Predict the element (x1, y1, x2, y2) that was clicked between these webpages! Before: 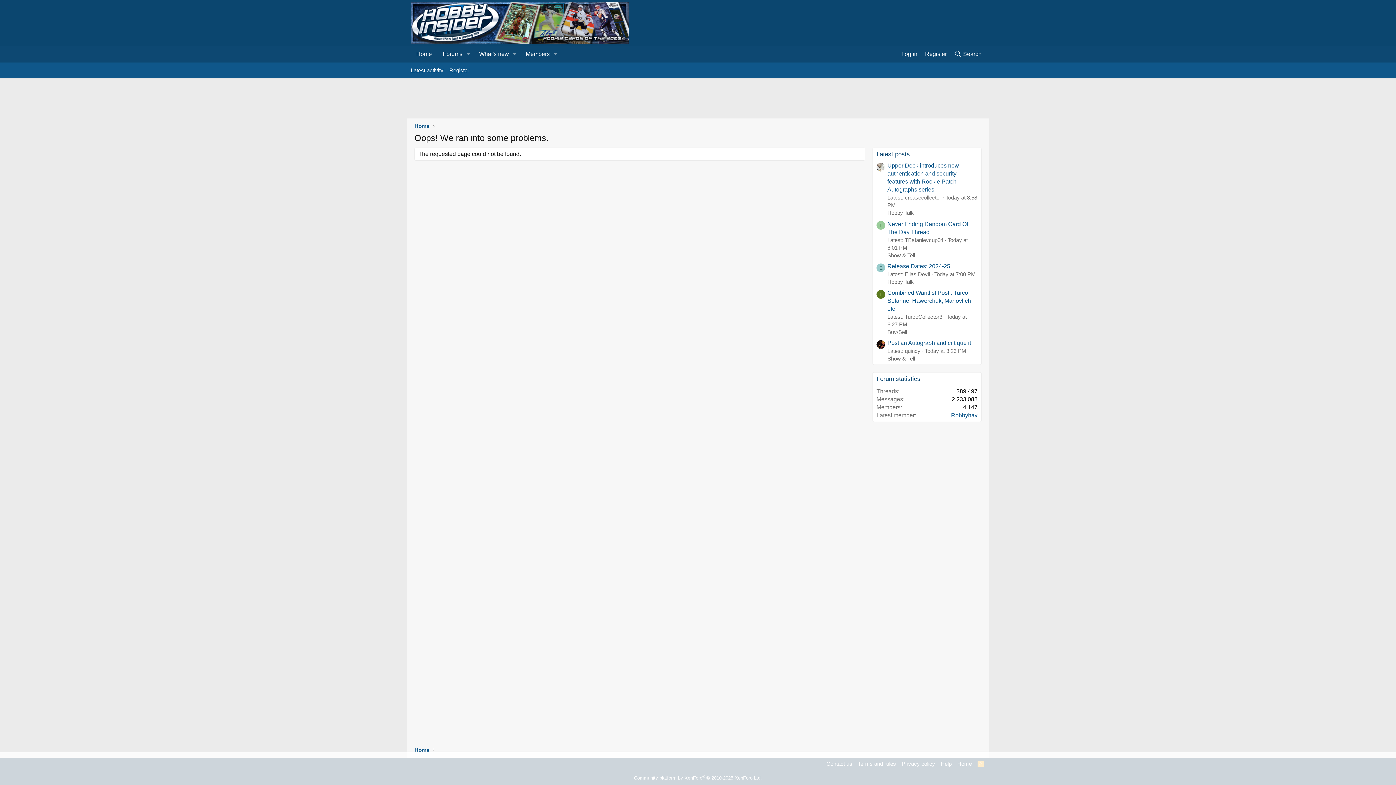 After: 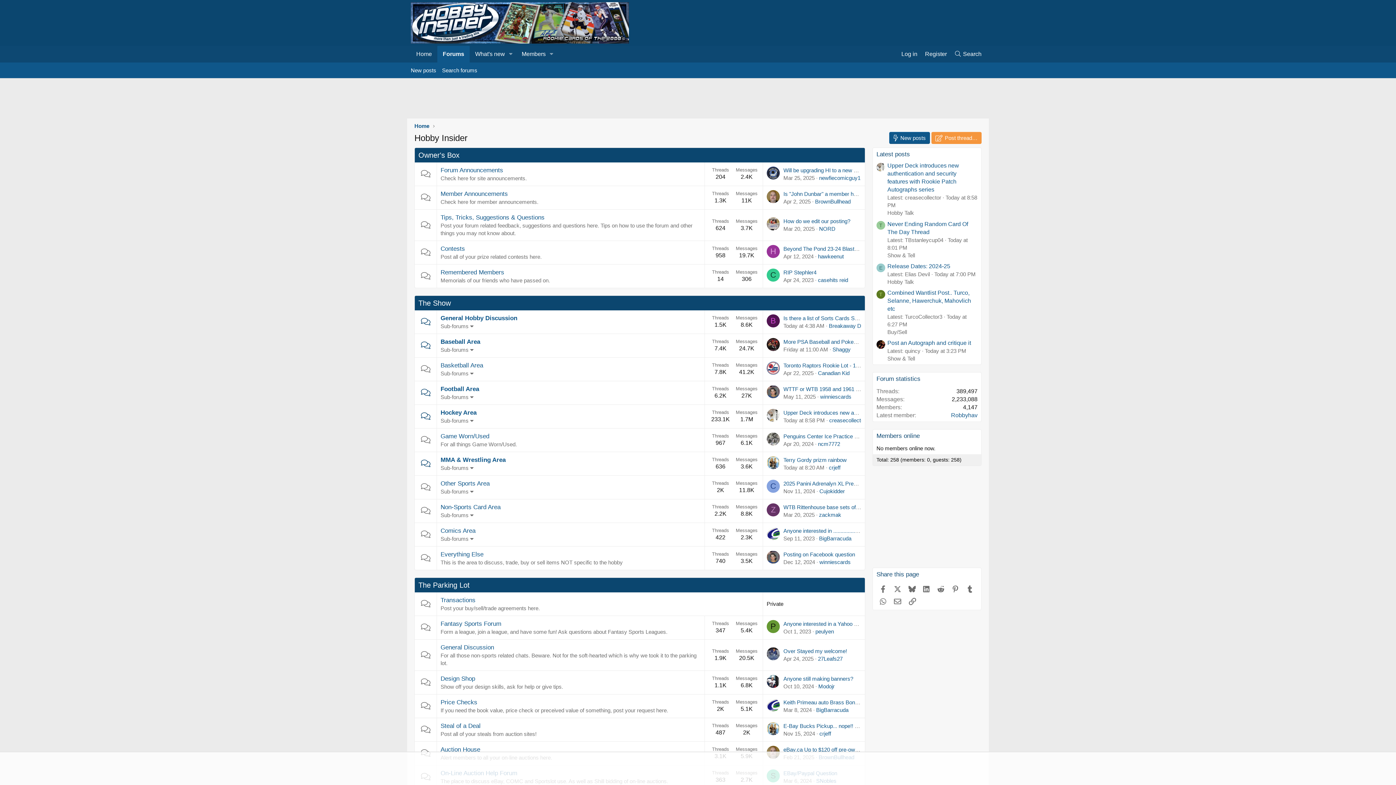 Action: label: Home bbox: (412, 745, 431, 755)